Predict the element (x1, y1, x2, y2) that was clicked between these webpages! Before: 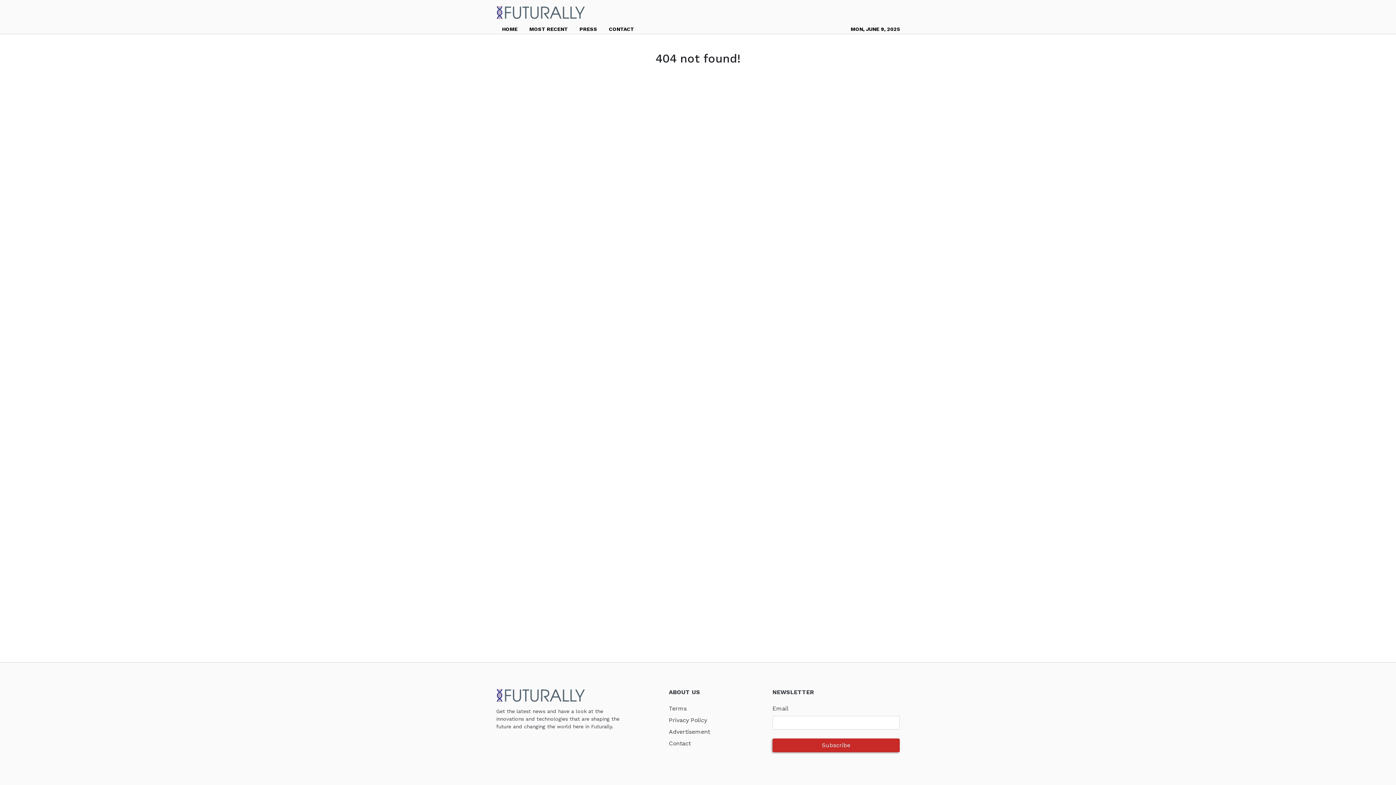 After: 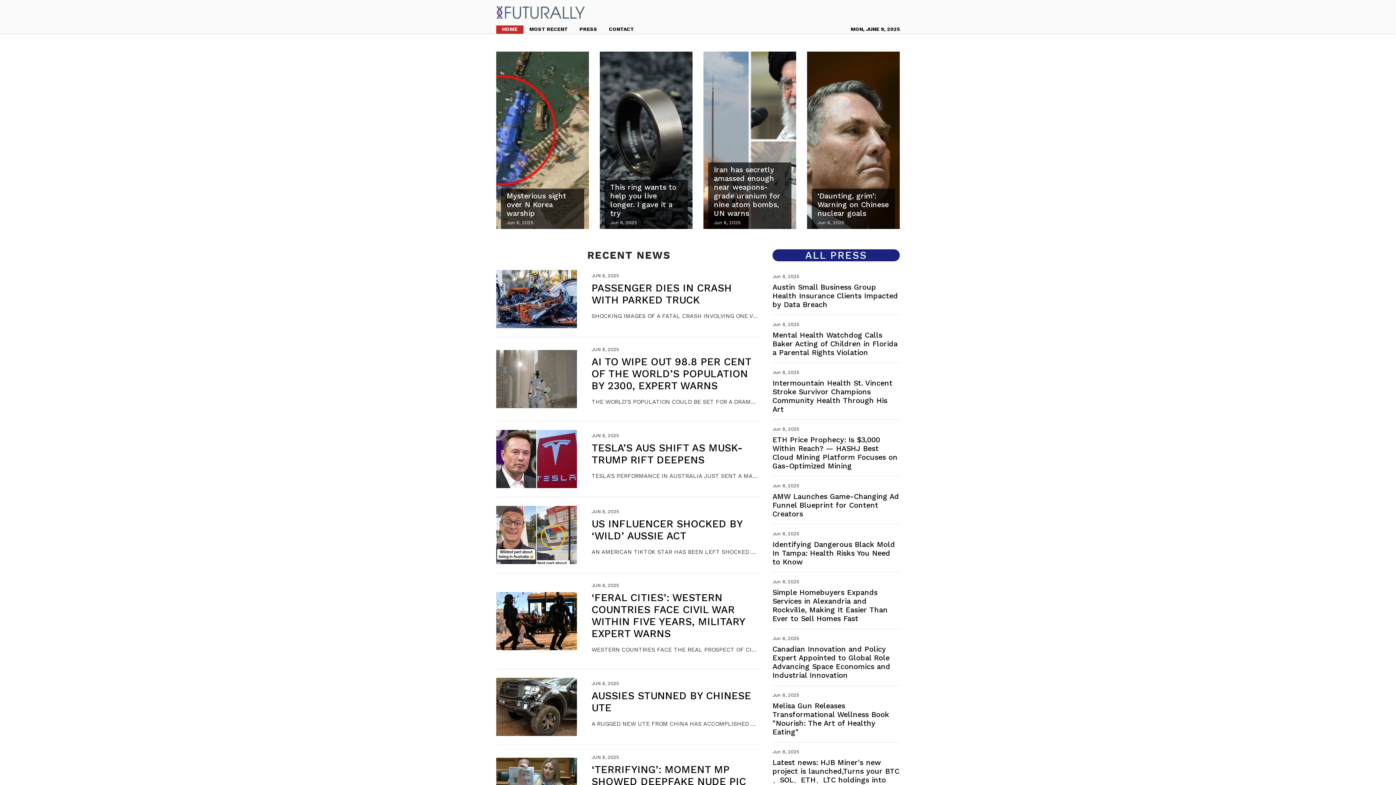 Action: label: HOME bbox: (496, 25, 523, 33)